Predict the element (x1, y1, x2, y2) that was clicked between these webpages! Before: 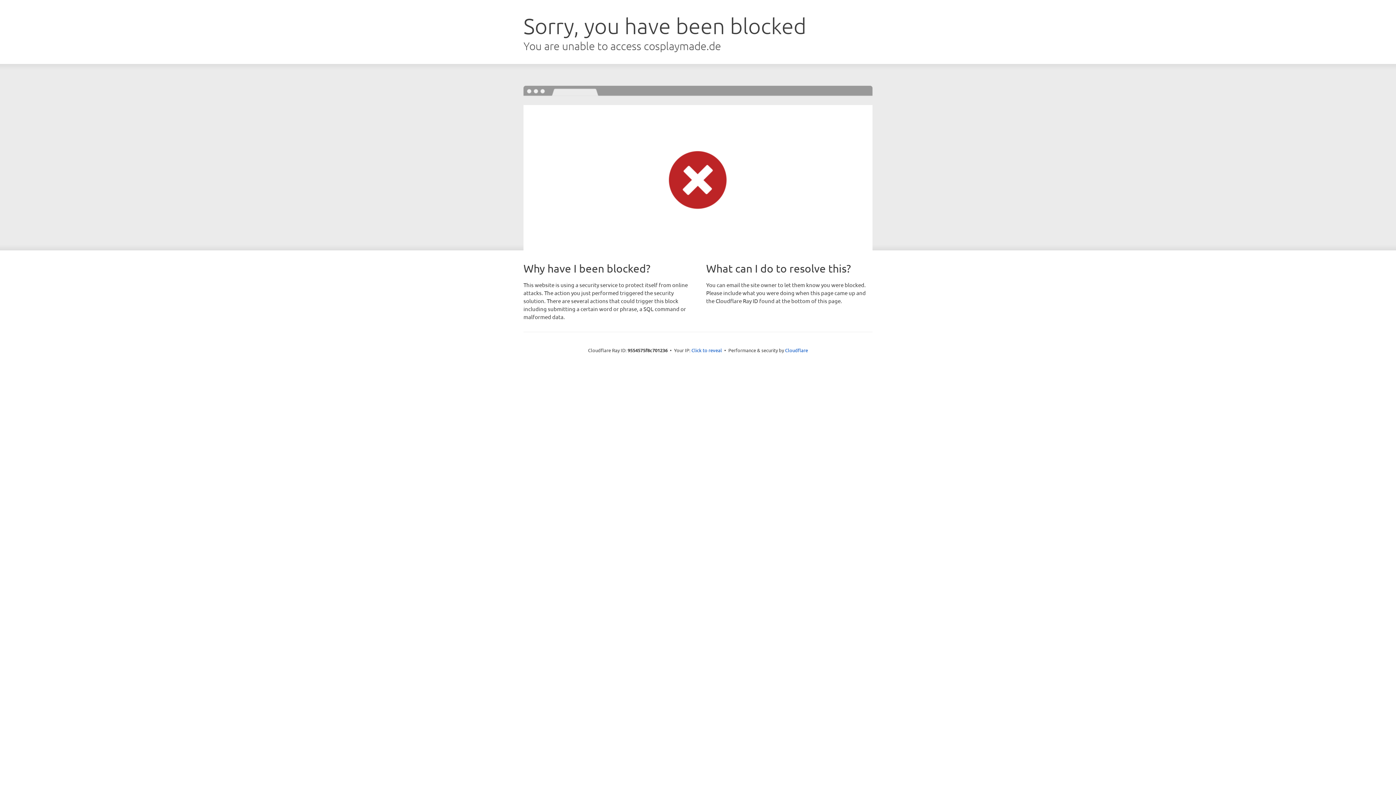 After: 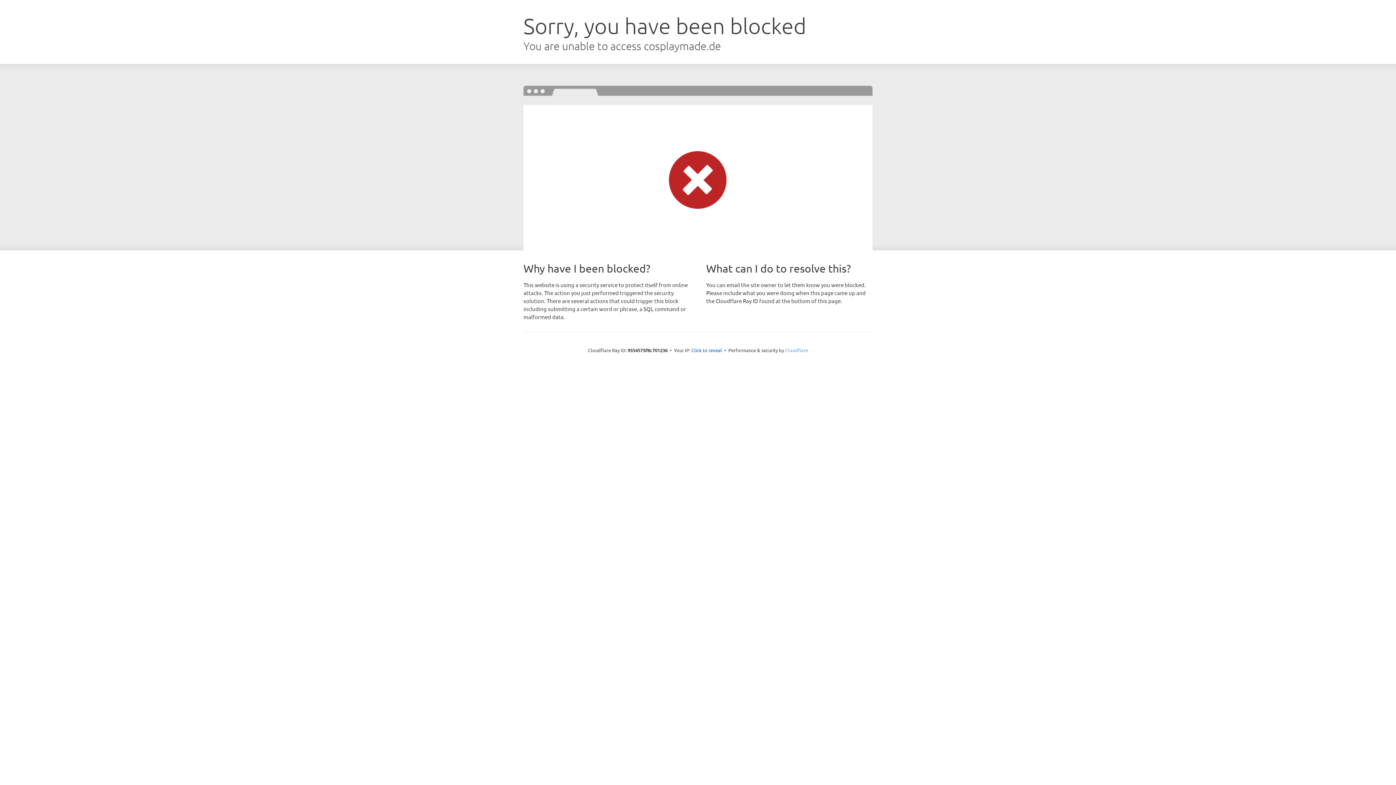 Action: bbox: (785, 347, 808, 353) label: Cloudflare